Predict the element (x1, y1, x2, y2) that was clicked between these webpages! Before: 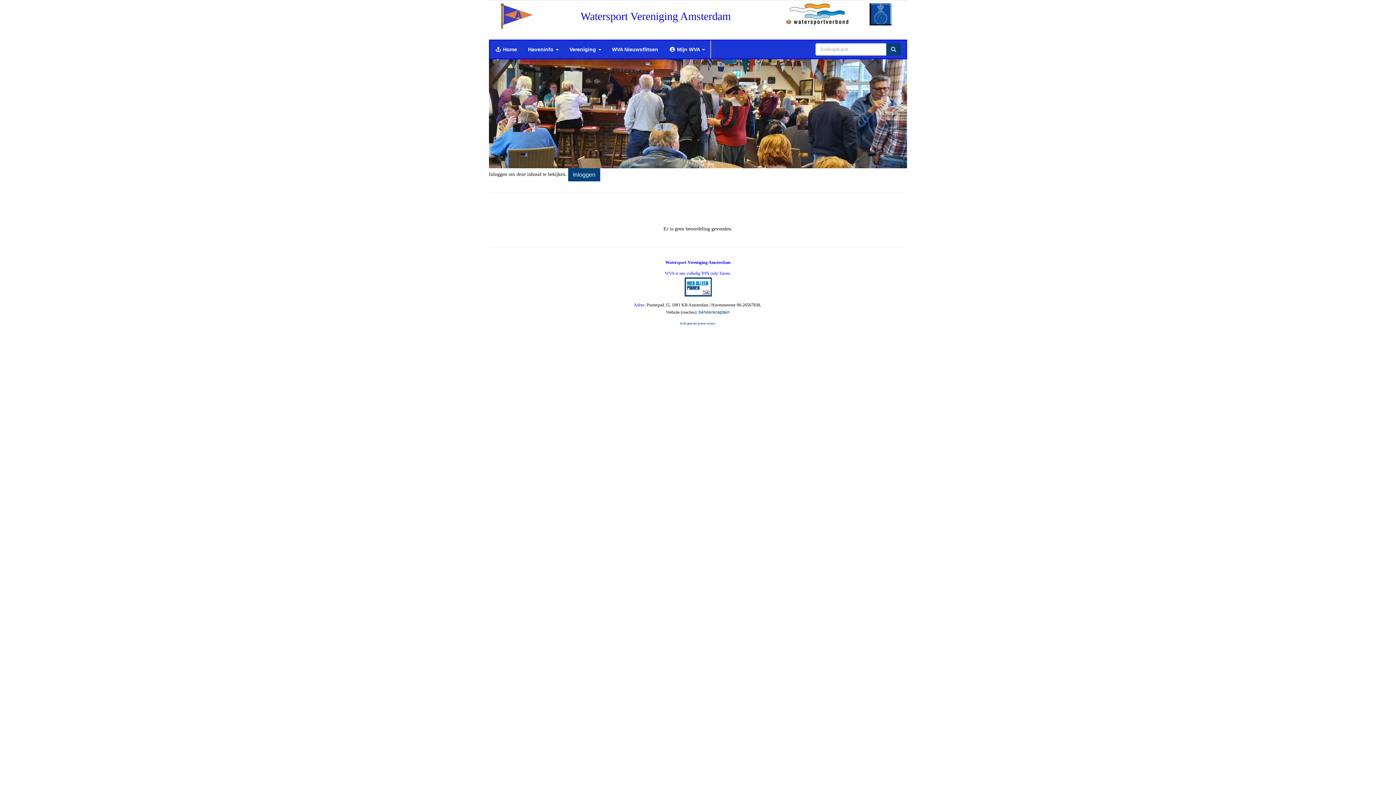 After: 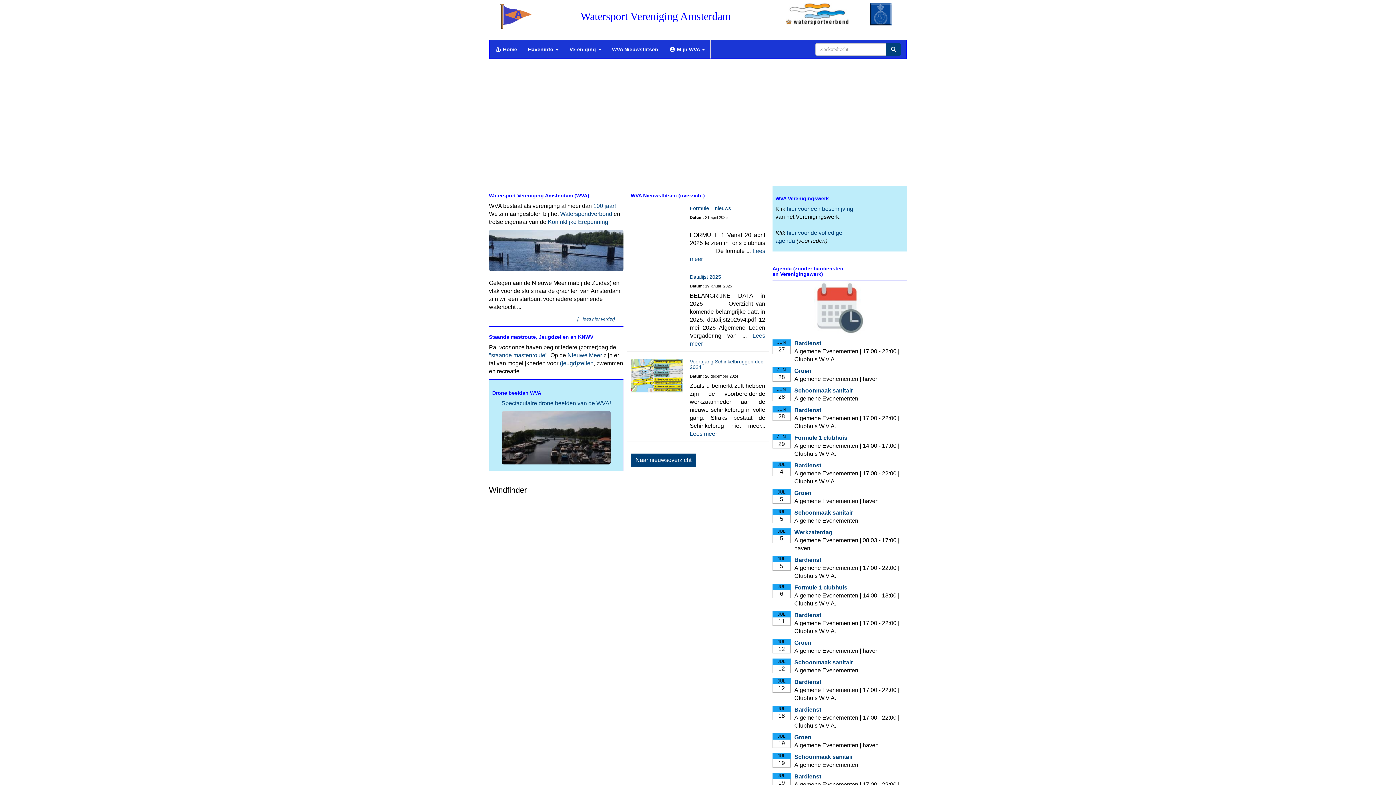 Action: label:  Home bbox: (489, 40, 522, 58)